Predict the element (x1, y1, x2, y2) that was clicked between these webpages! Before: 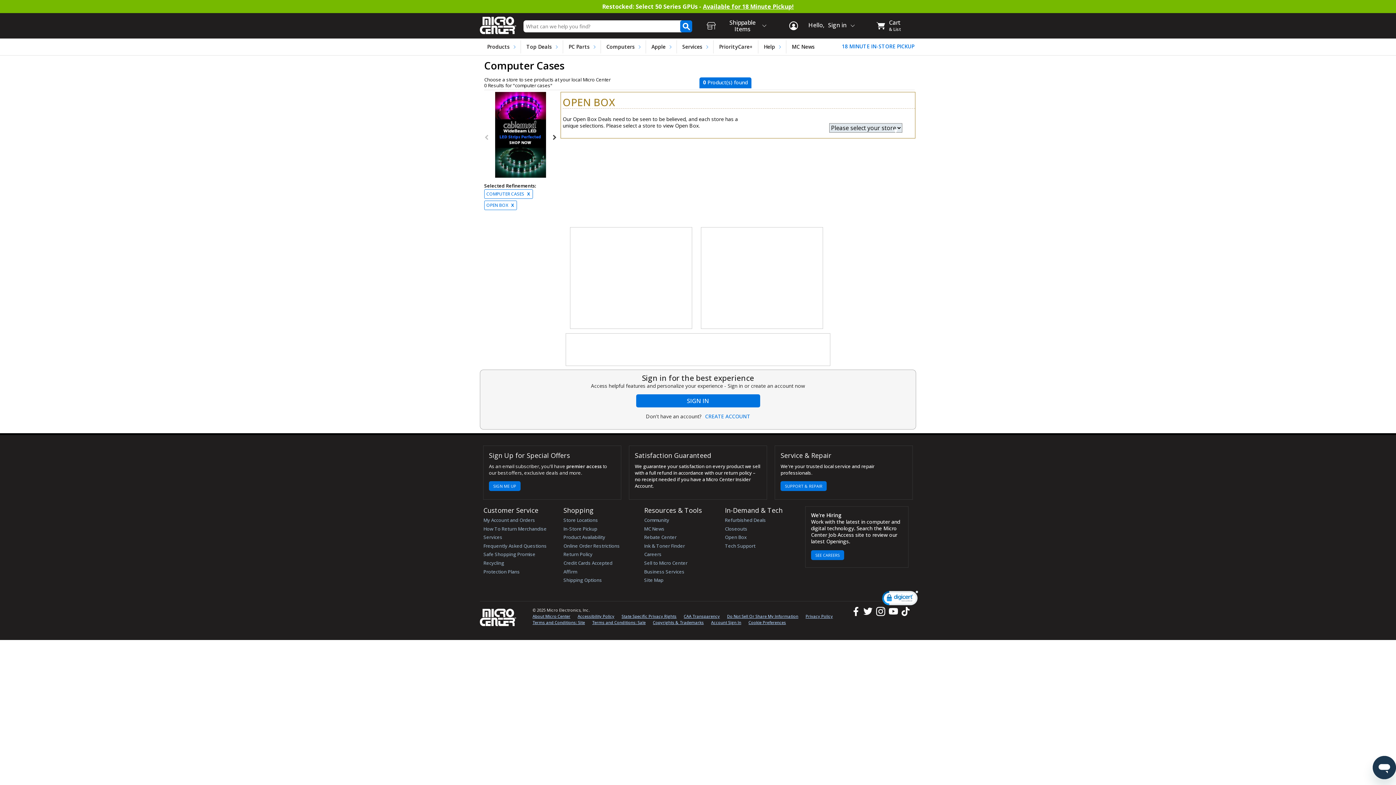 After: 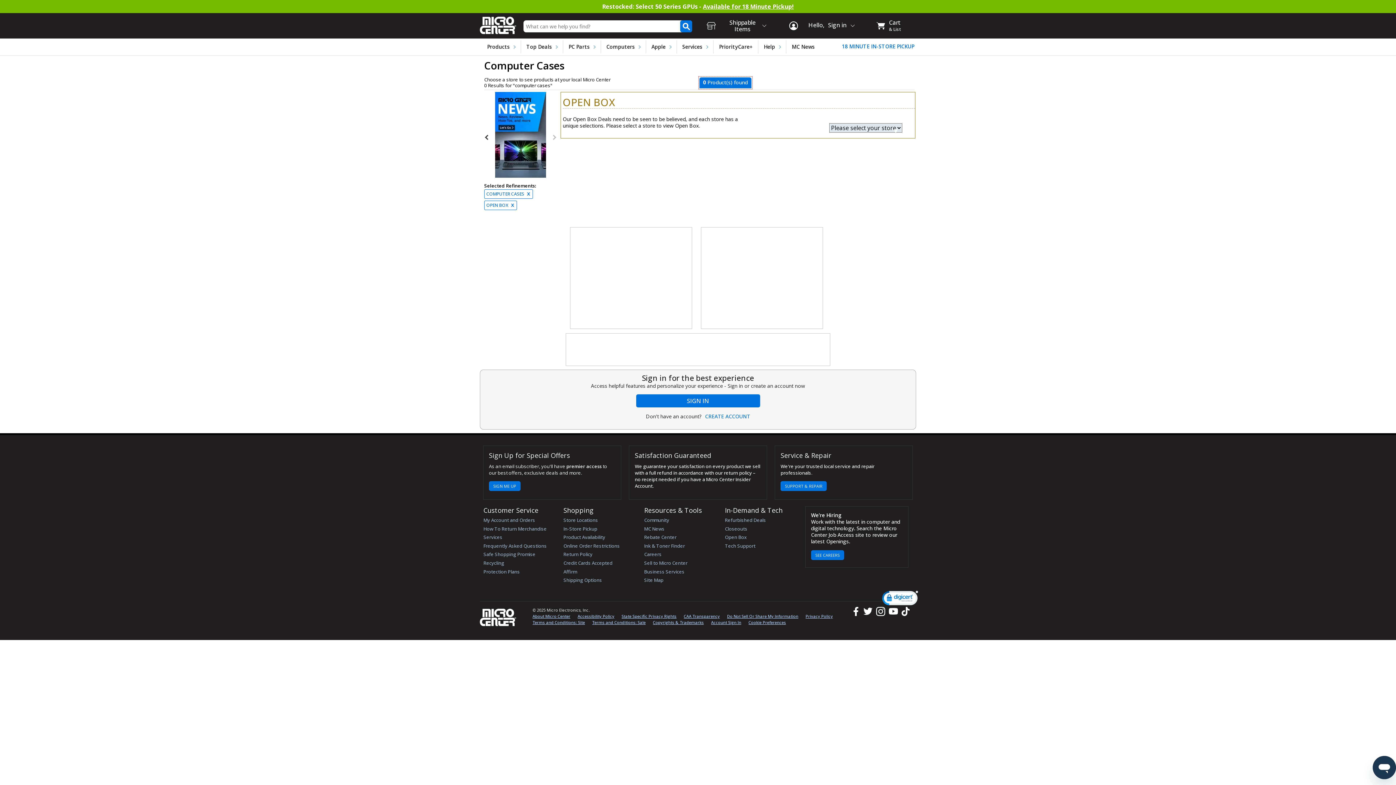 Action: label: 0 Product(s) found bbox: (699, 77, 751, 88)